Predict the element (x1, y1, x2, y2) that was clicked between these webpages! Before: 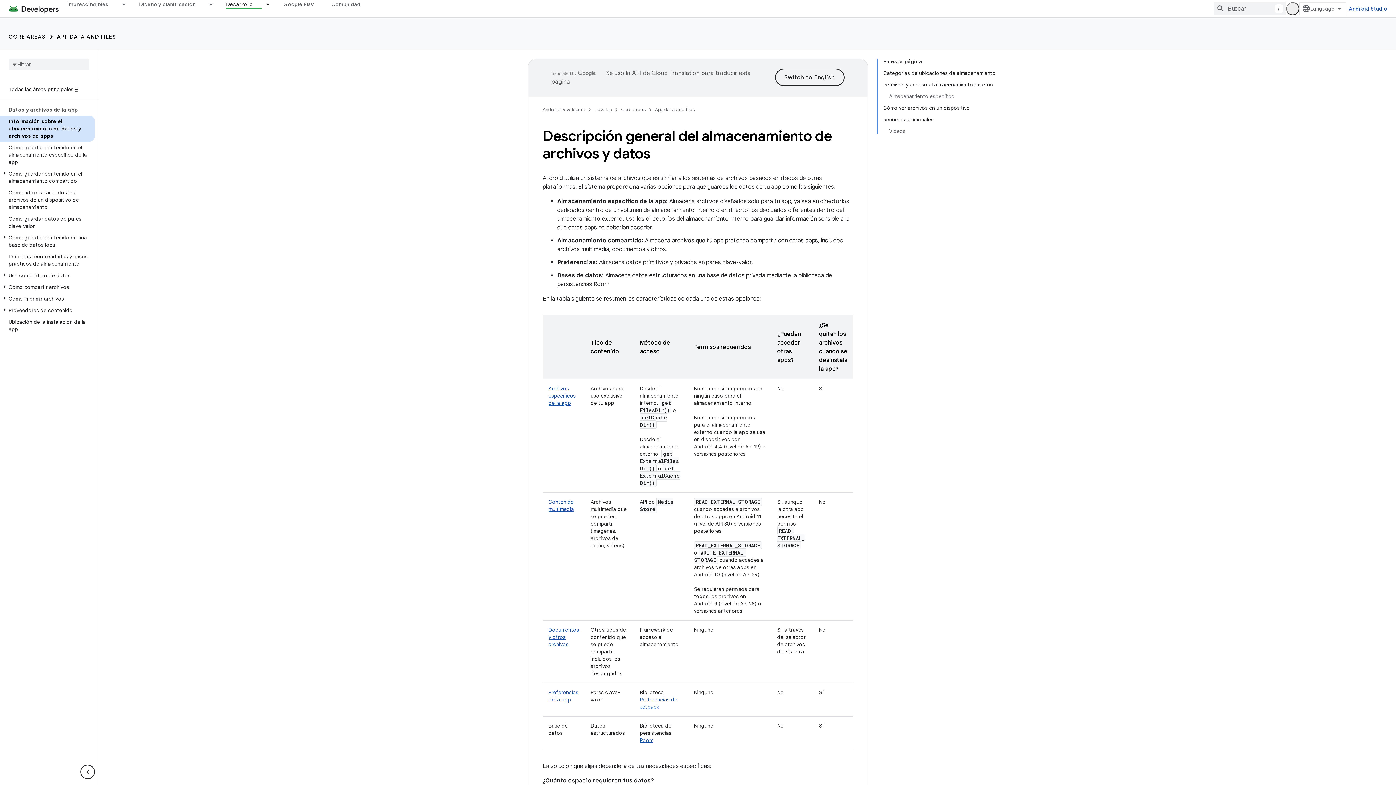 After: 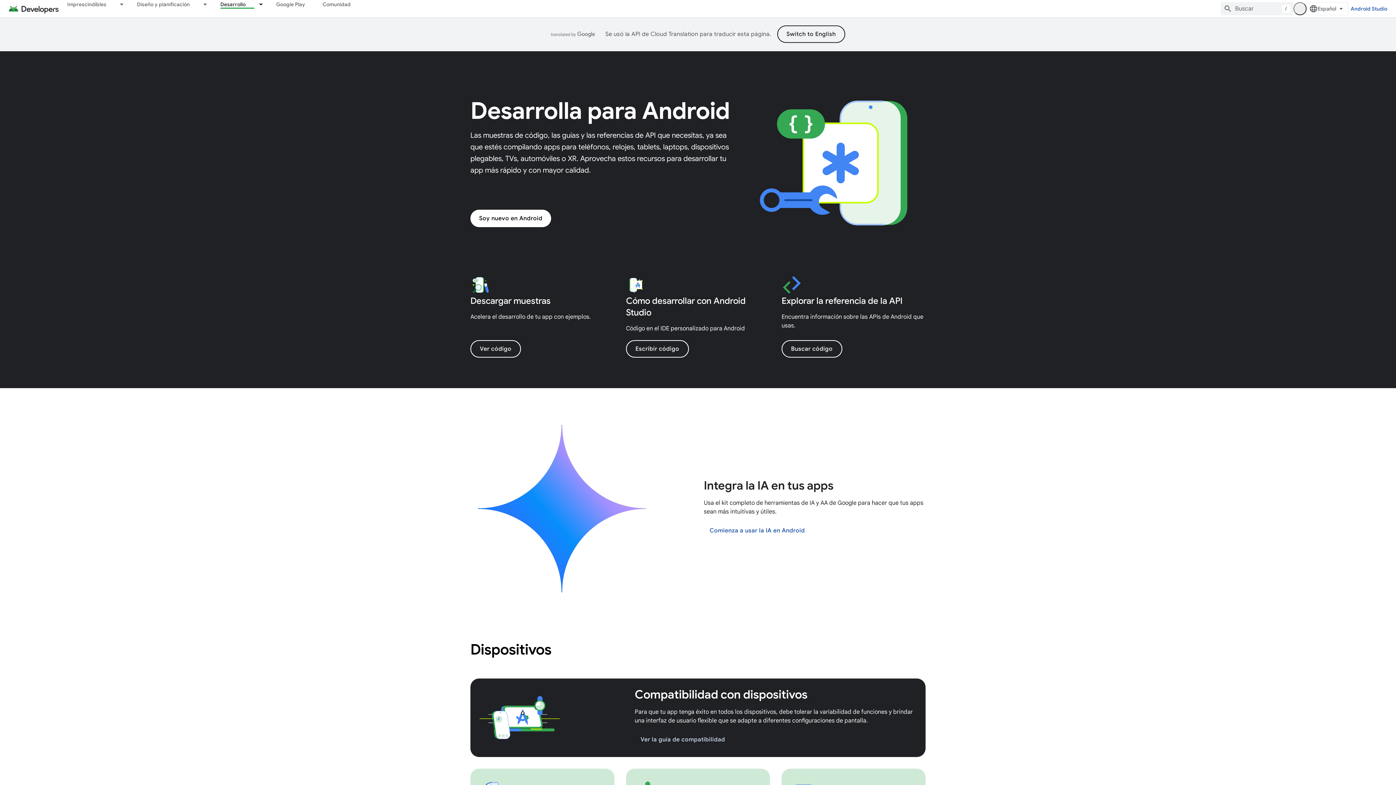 Action: bbox: (0, 83, 94, 95) label: Todas las áreas principales ⍈